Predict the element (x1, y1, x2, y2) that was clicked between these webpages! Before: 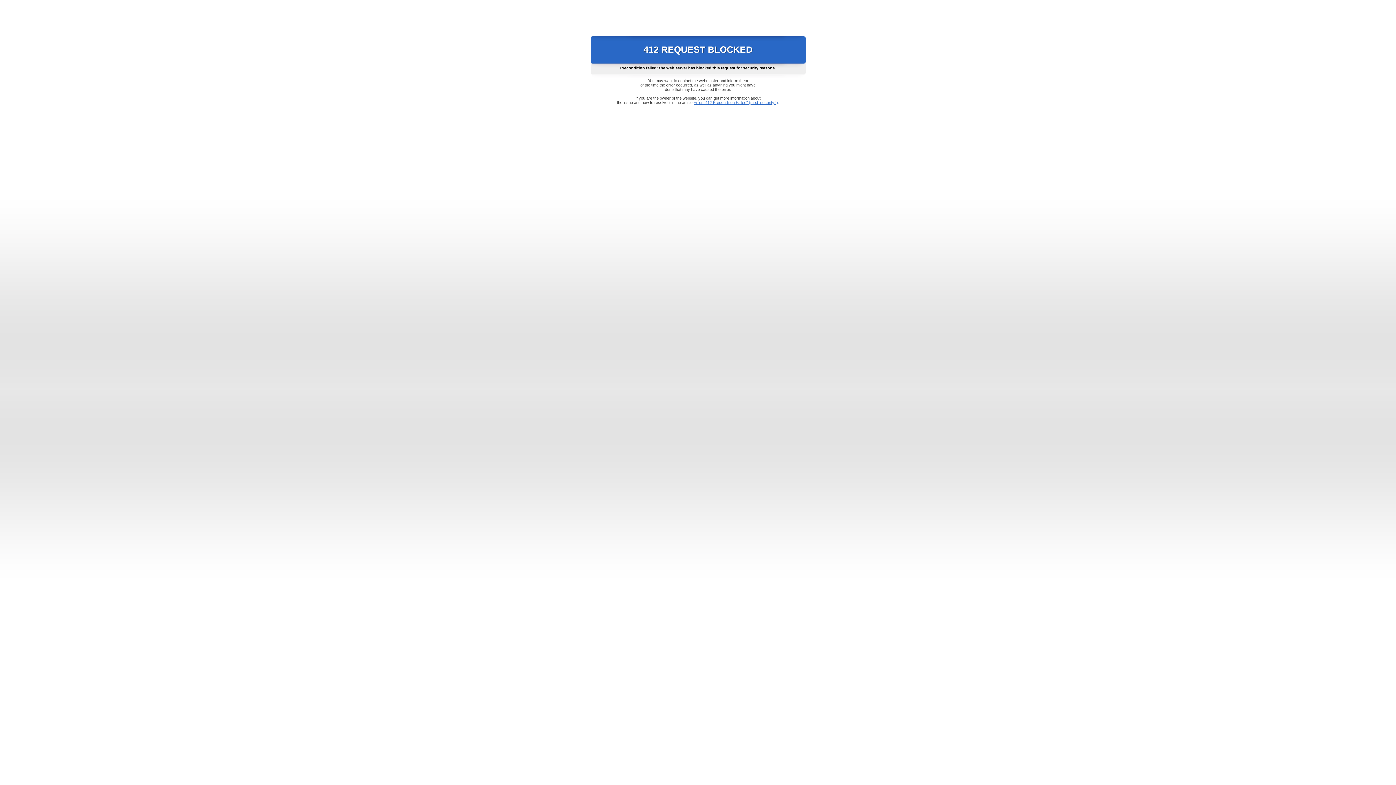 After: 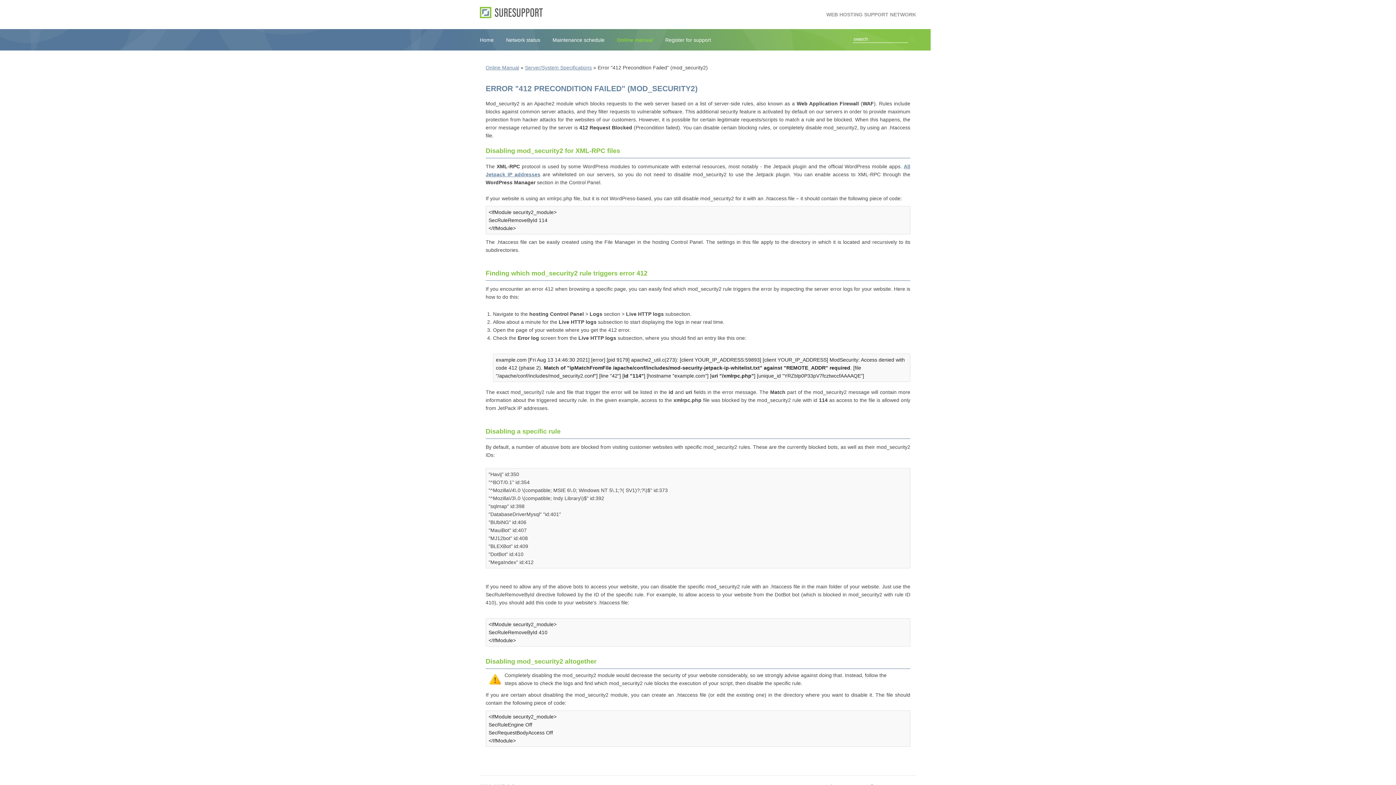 Action: bbox: (693, 100, 778, 104) label: Error "412 Precondition Failed" (mod_security2)